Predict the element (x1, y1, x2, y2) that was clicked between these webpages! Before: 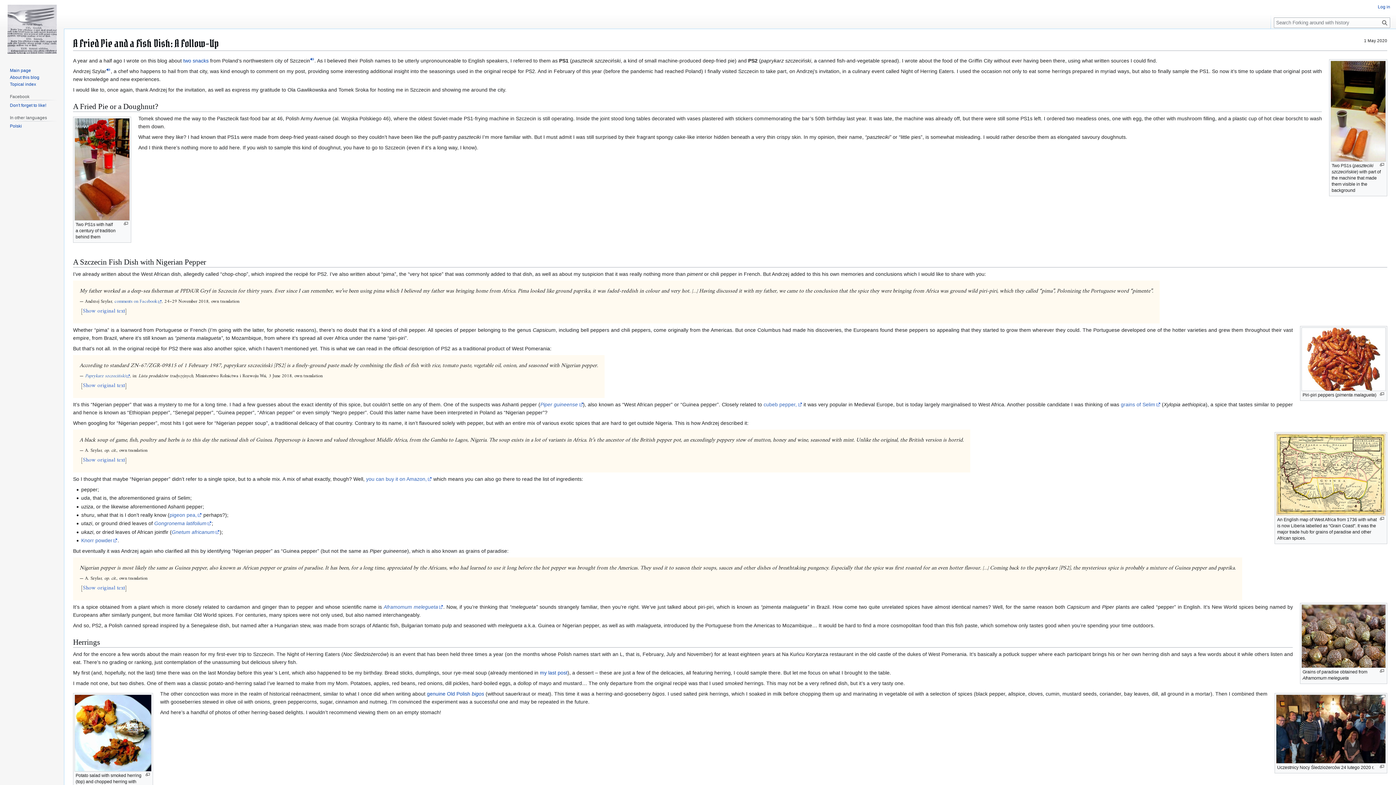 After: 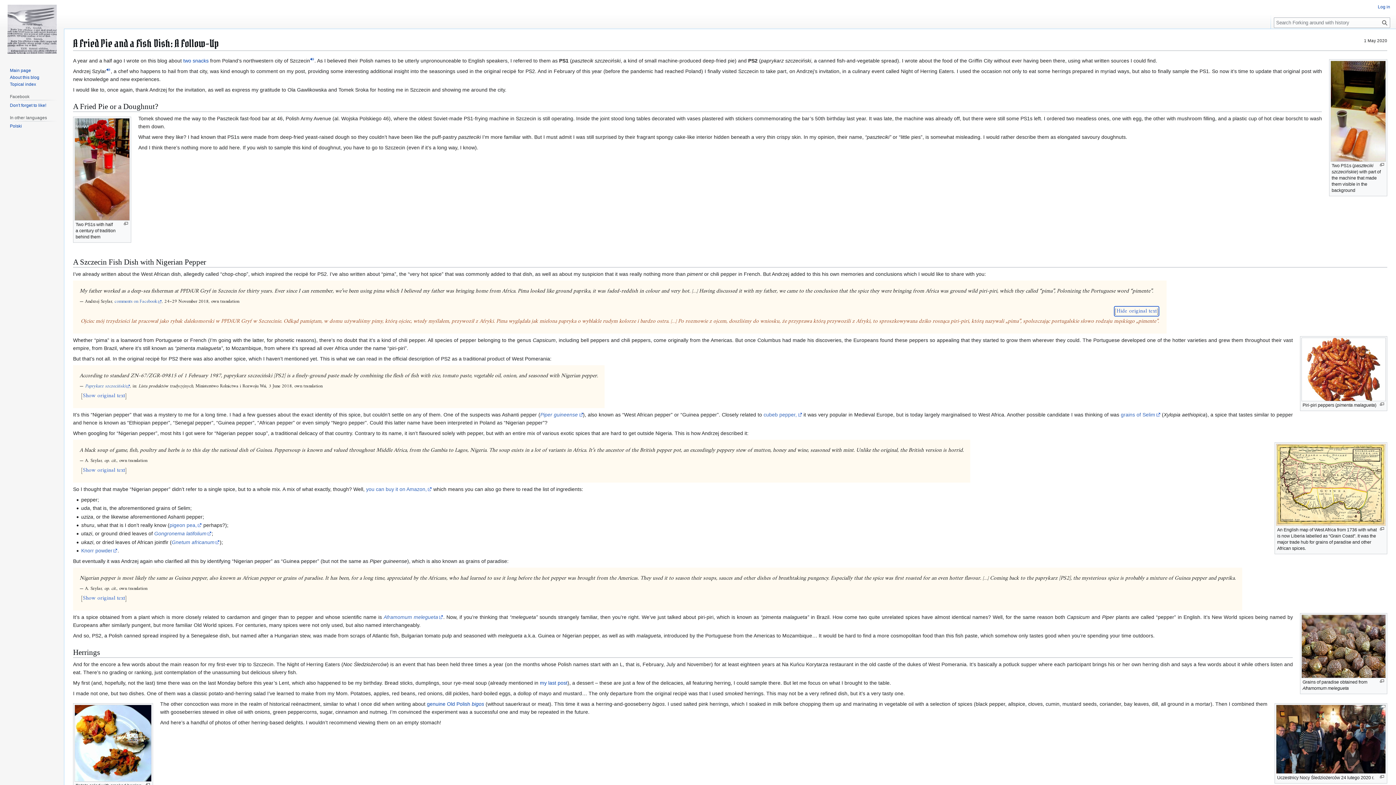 Action: bbox: (80, 307, 127, 315) label: Show original text